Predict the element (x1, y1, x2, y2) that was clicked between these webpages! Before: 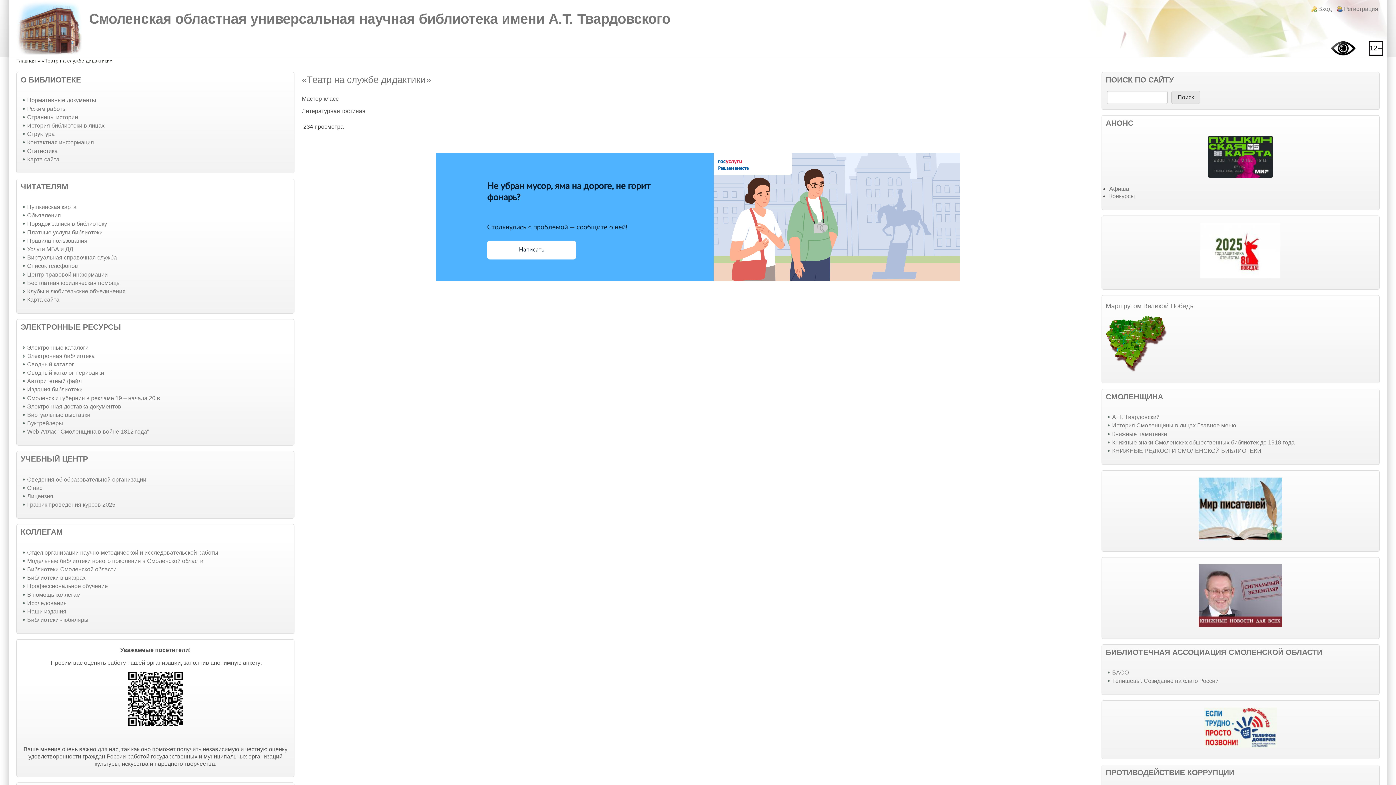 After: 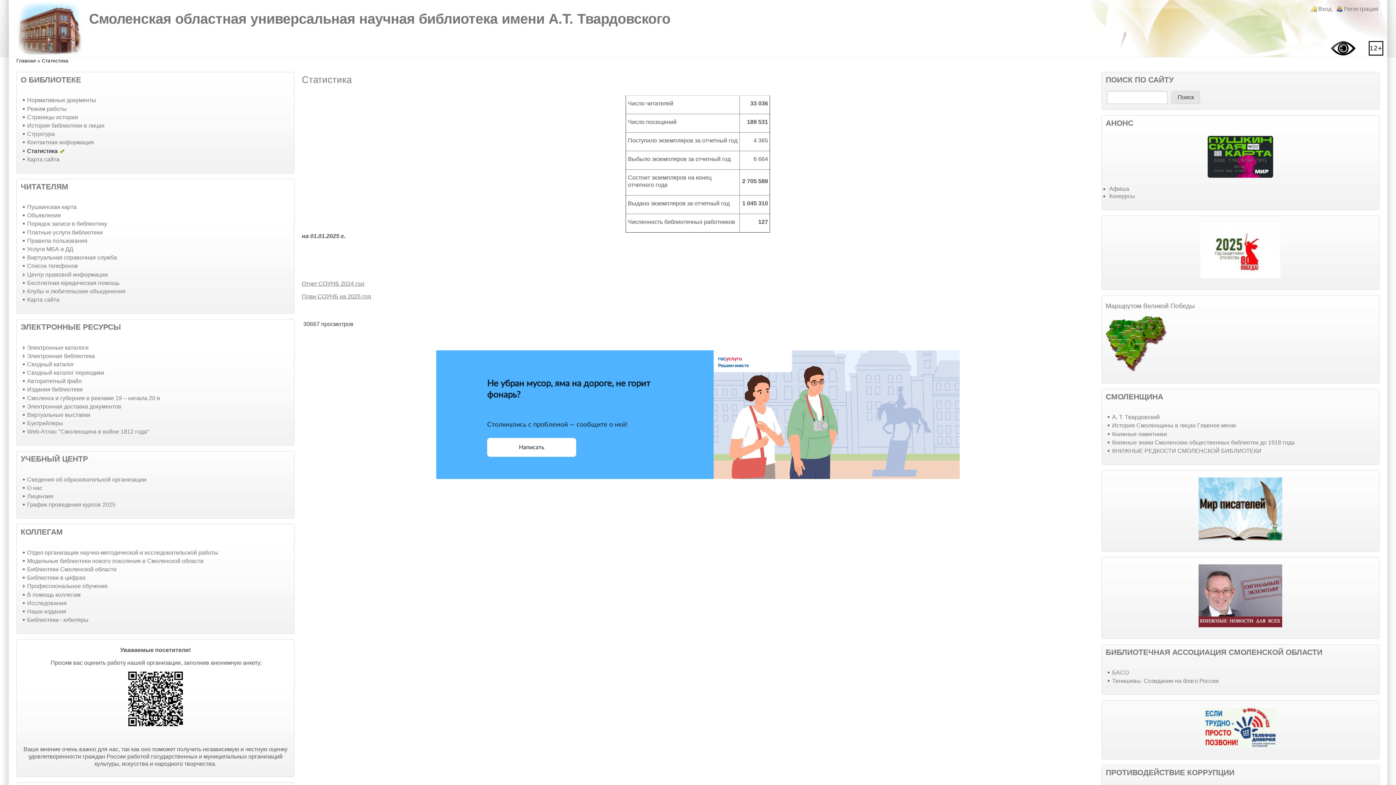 Action: bbox: (27, 147, 57, 154) label: Статистика